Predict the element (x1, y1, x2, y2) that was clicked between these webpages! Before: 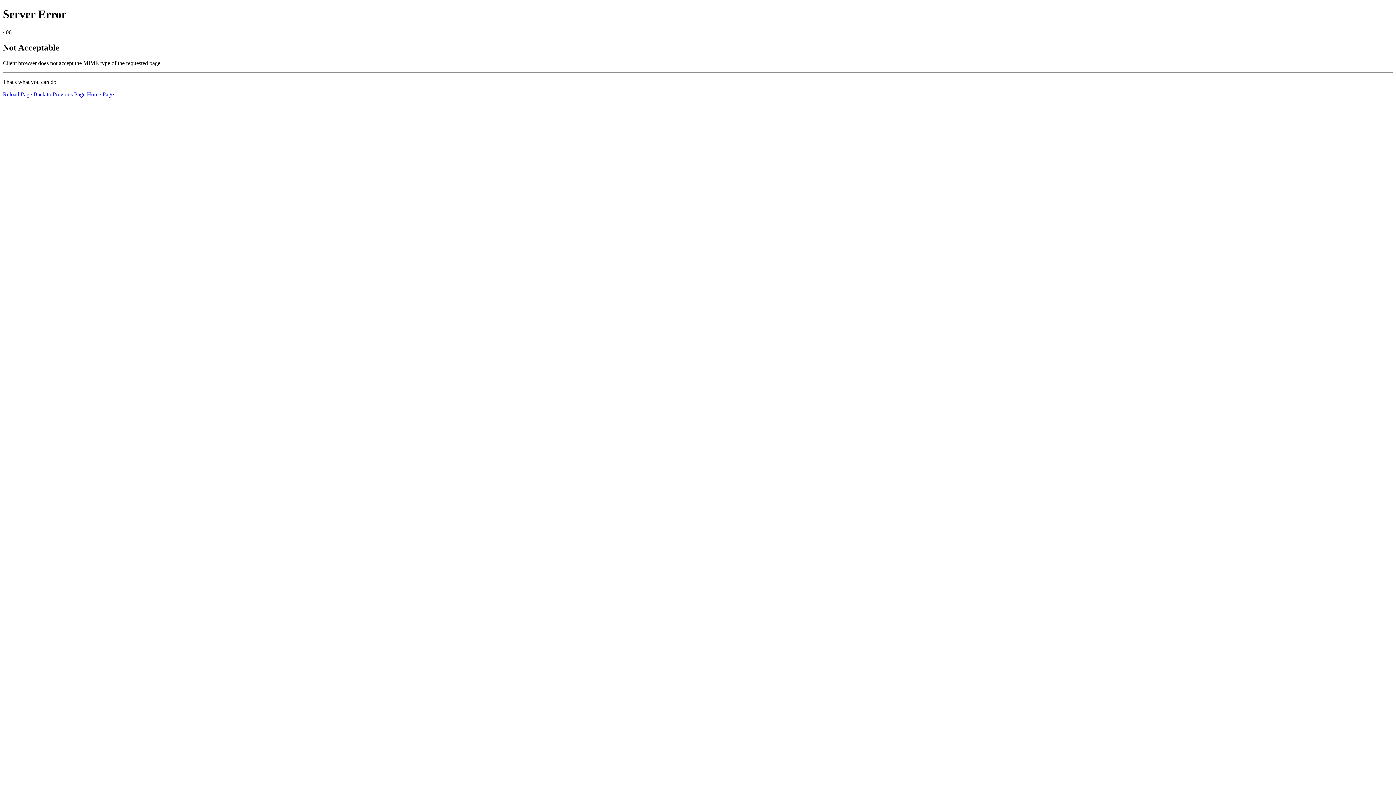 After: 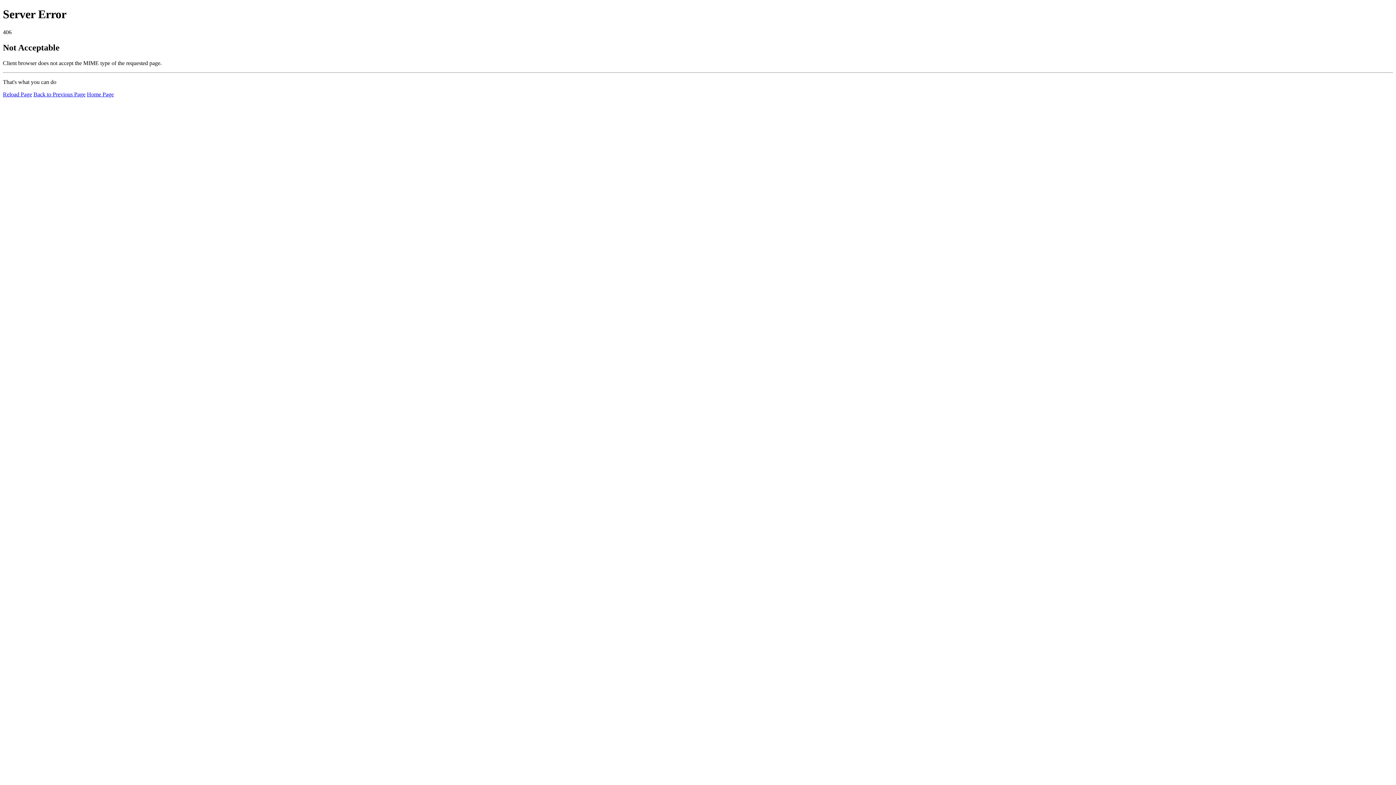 Action: bbox: (2, 91, 32, 97) label: Reload Page